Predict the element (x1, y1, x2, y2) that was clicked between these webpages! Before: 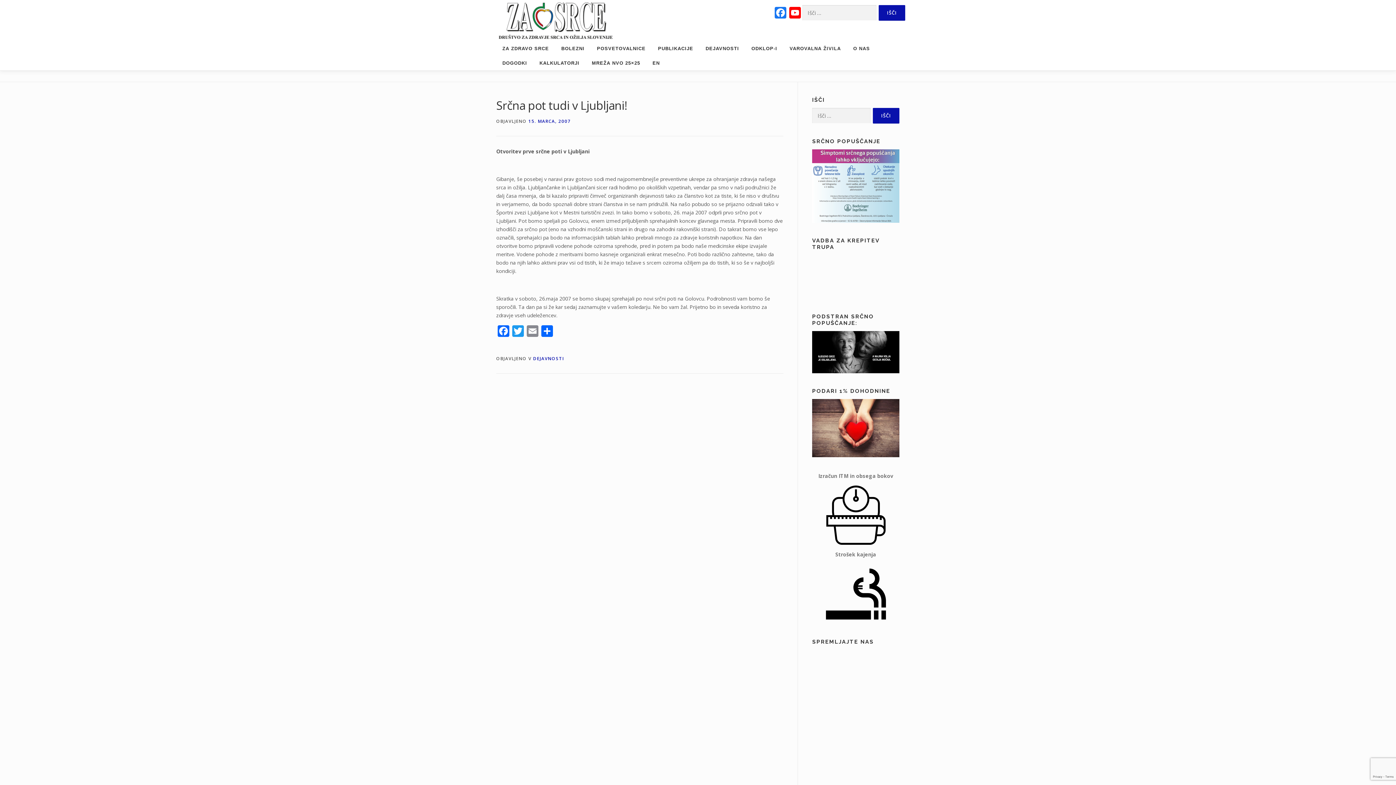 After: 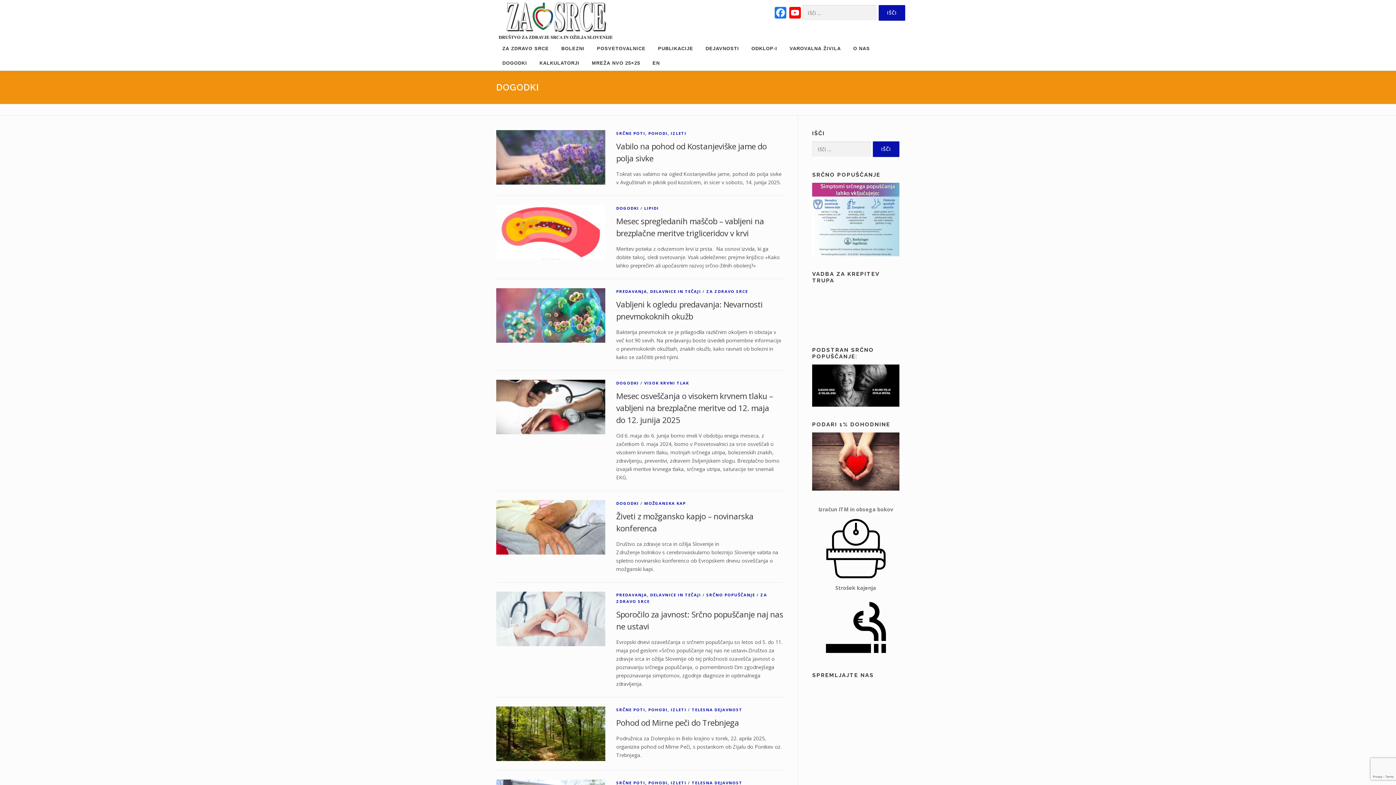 Action: label: DOGODKI bbox: (496, 56, 533, 70)